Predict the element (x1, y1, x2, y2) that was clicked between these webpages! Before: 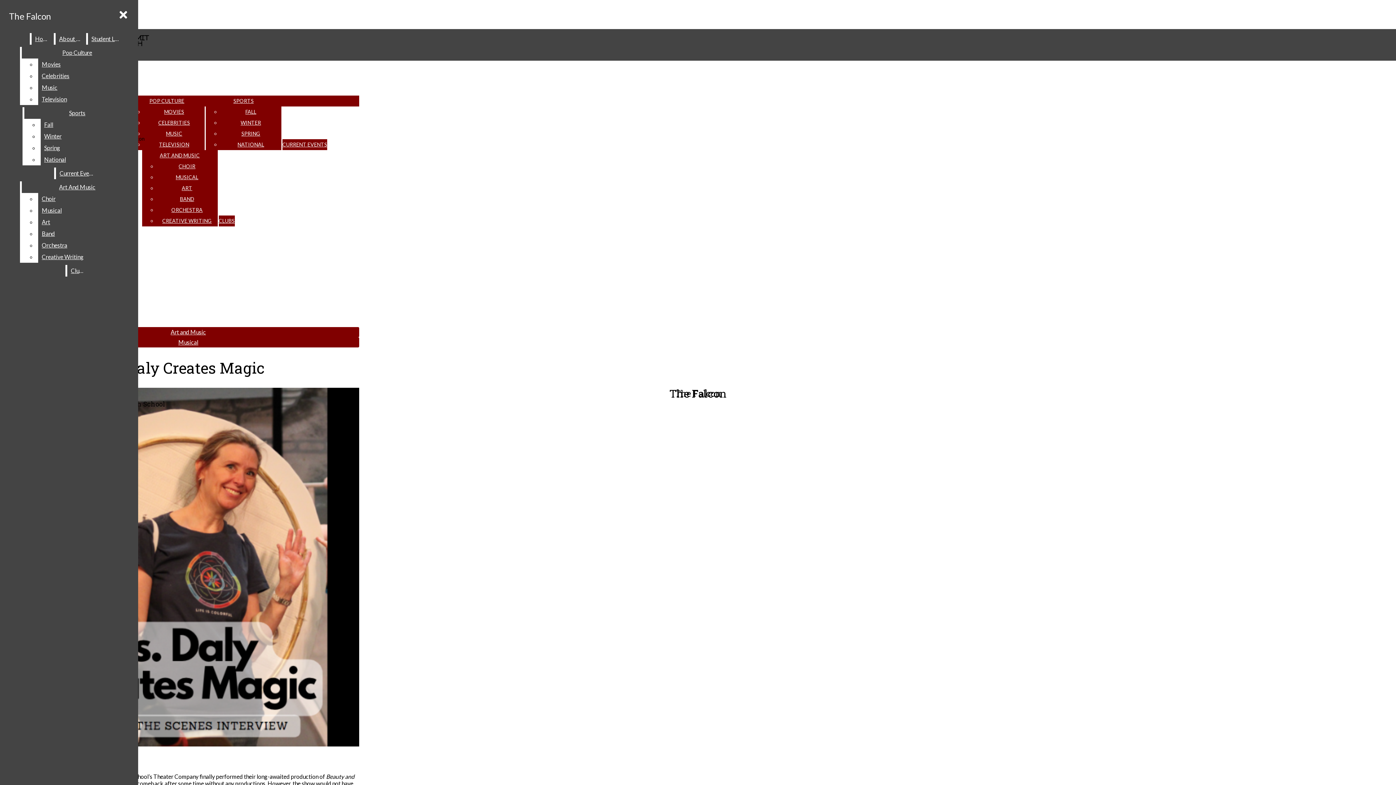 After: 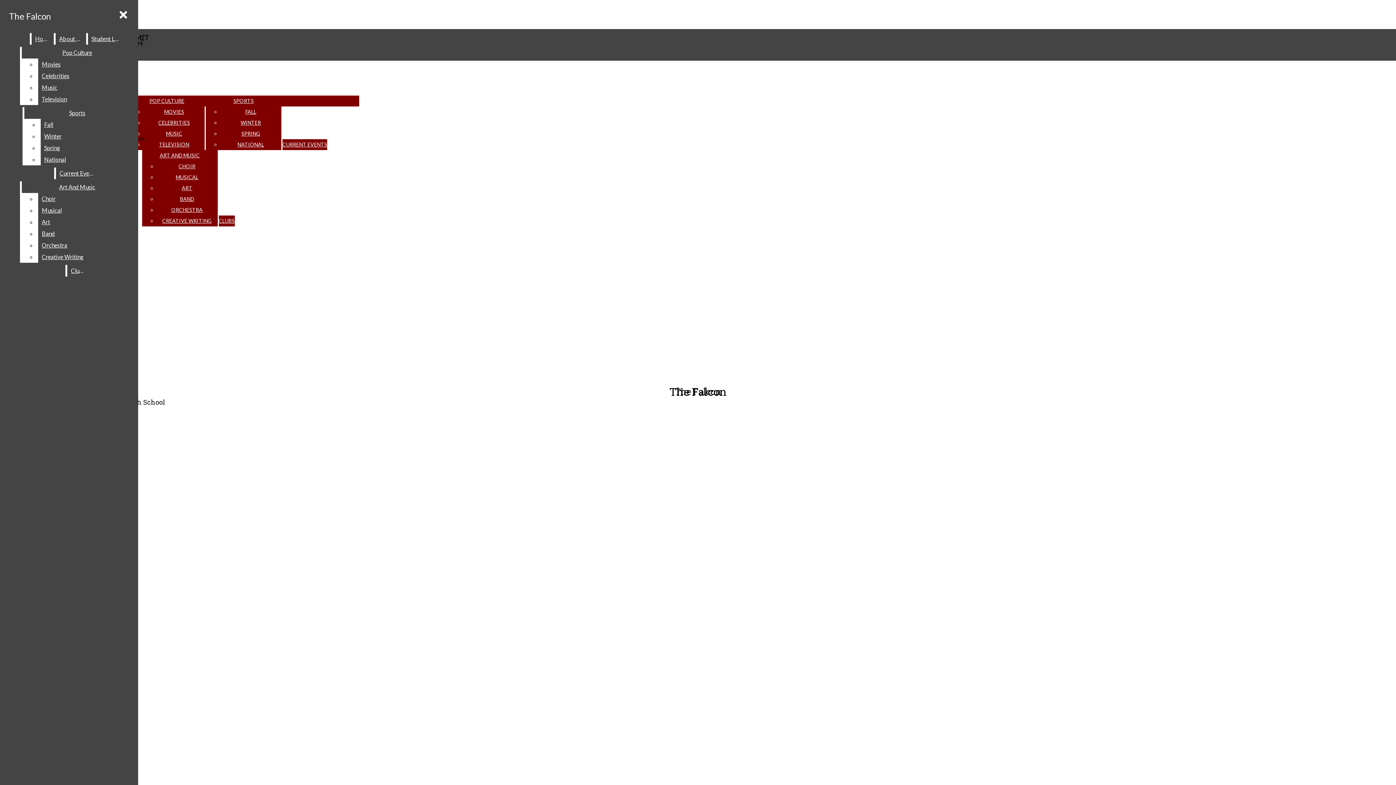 Action: bbox: (162, 217, 211, 224) label: CREATIVE WRITING